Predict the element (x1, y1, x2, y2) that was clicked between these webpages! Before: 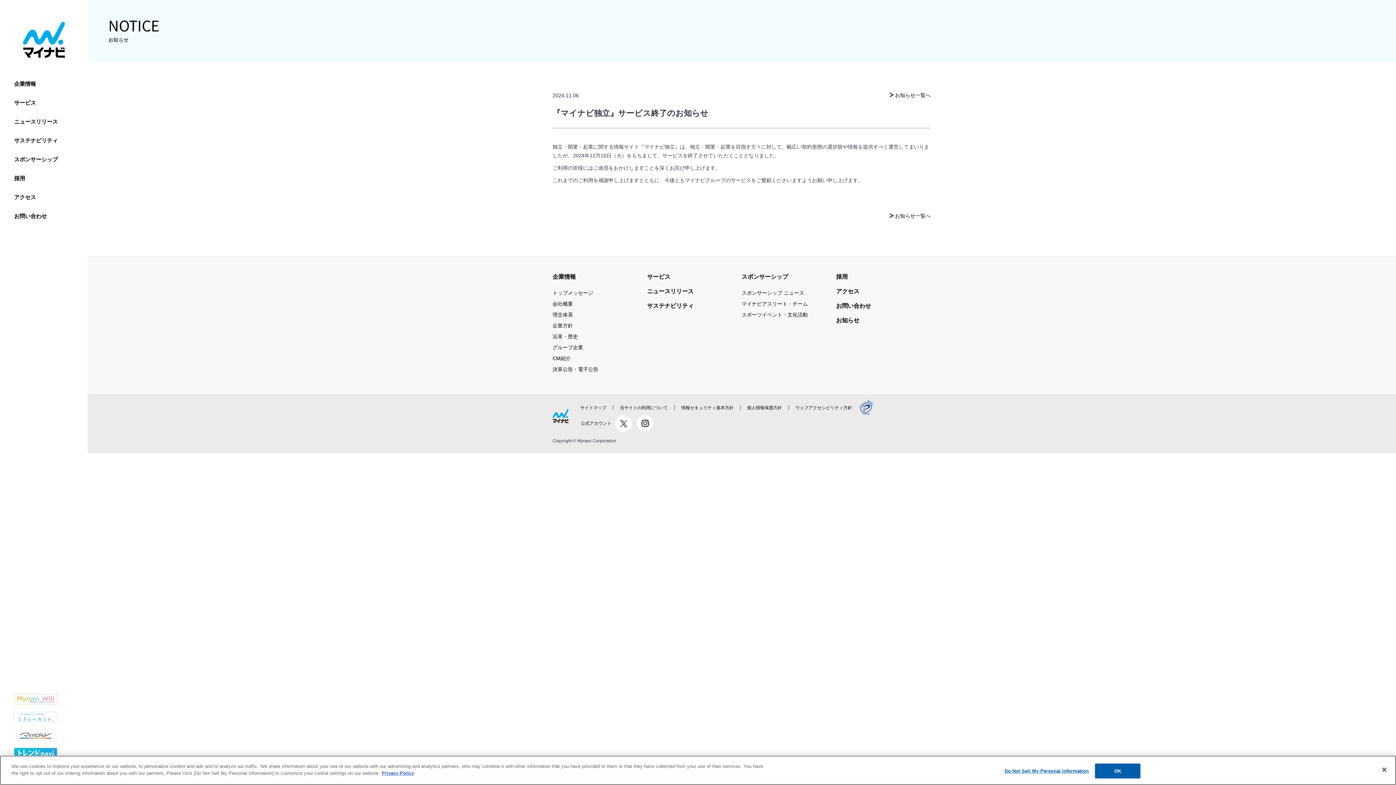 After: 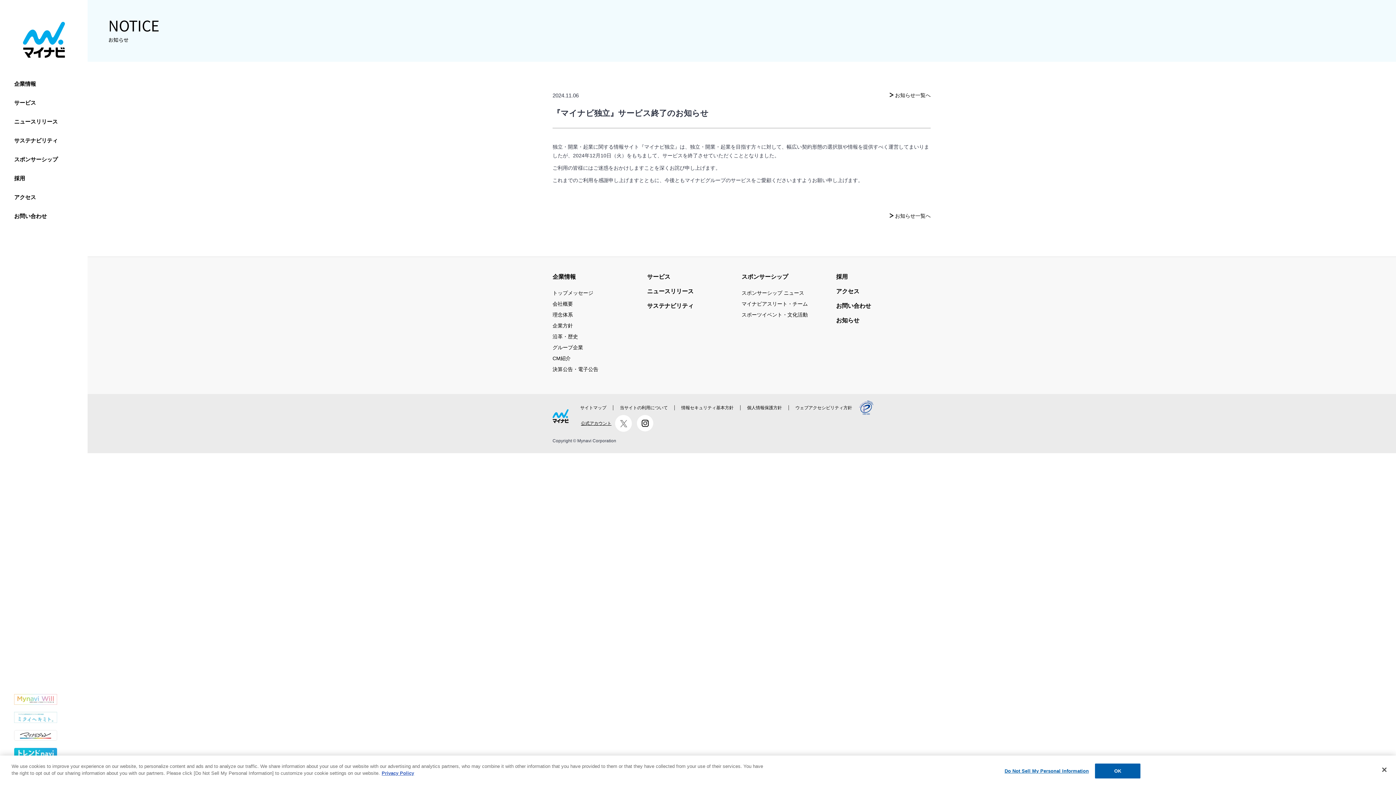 Action: bbox: (577, 415, 632, 432) label: 公式アカウント